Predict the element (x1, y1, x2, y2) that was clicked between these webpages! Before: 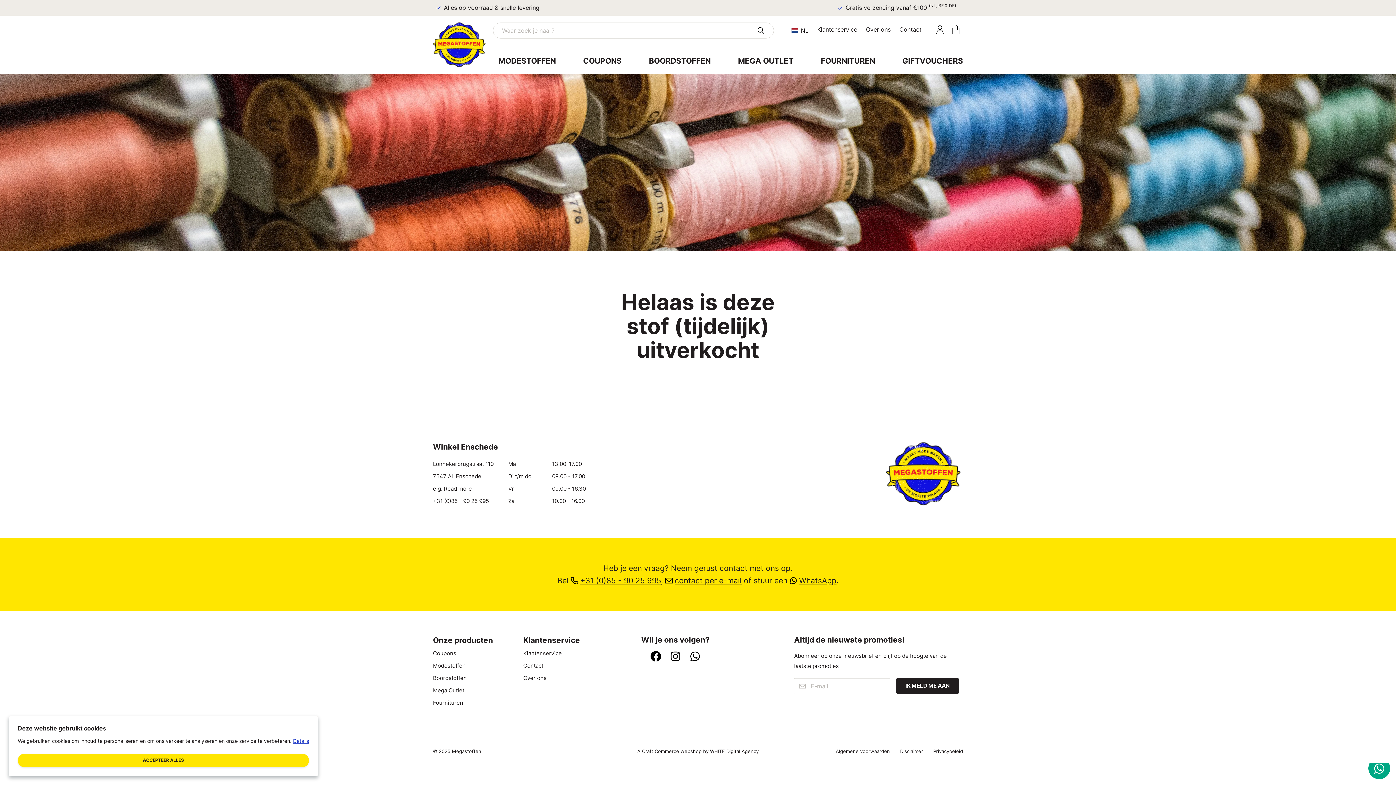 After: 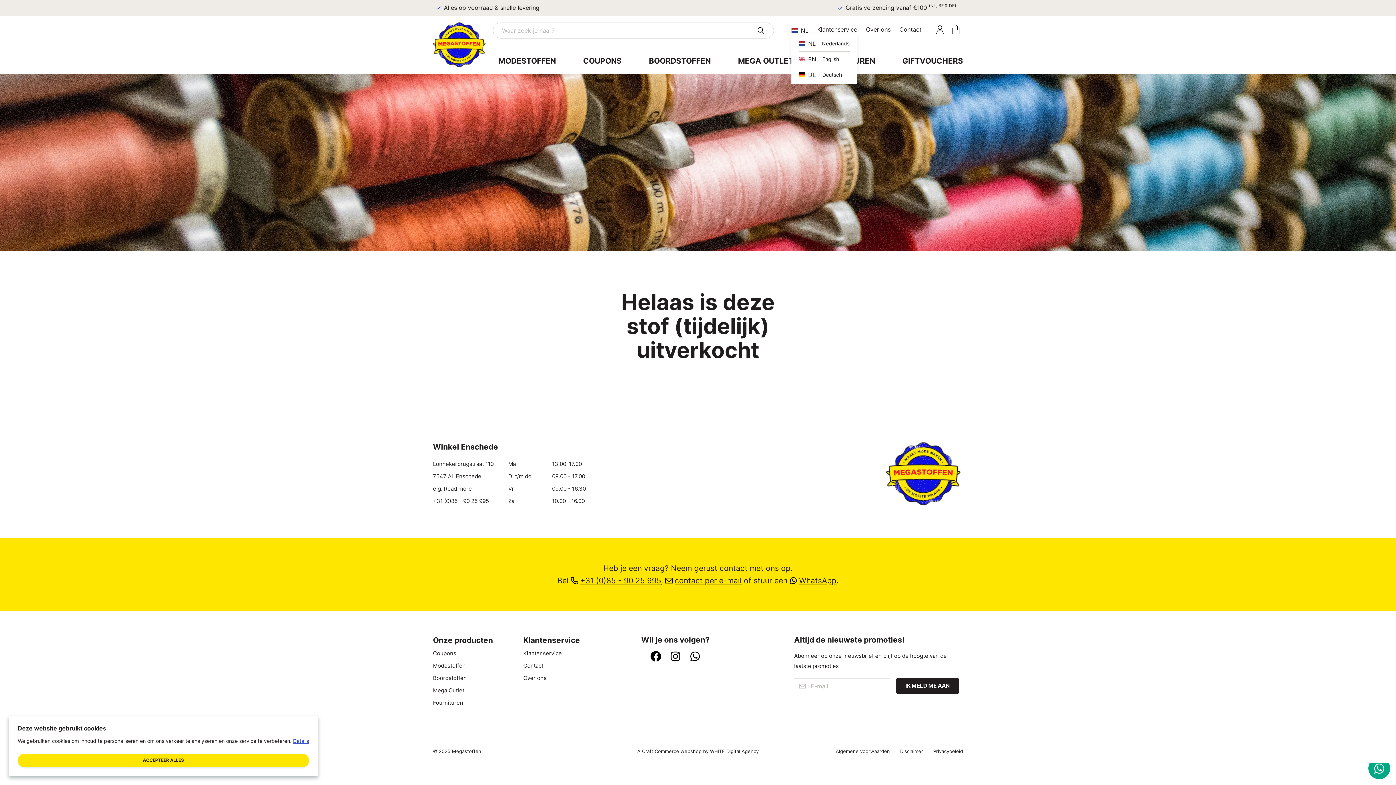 Action: bbox: (791, 27, 808, 33) label: NL